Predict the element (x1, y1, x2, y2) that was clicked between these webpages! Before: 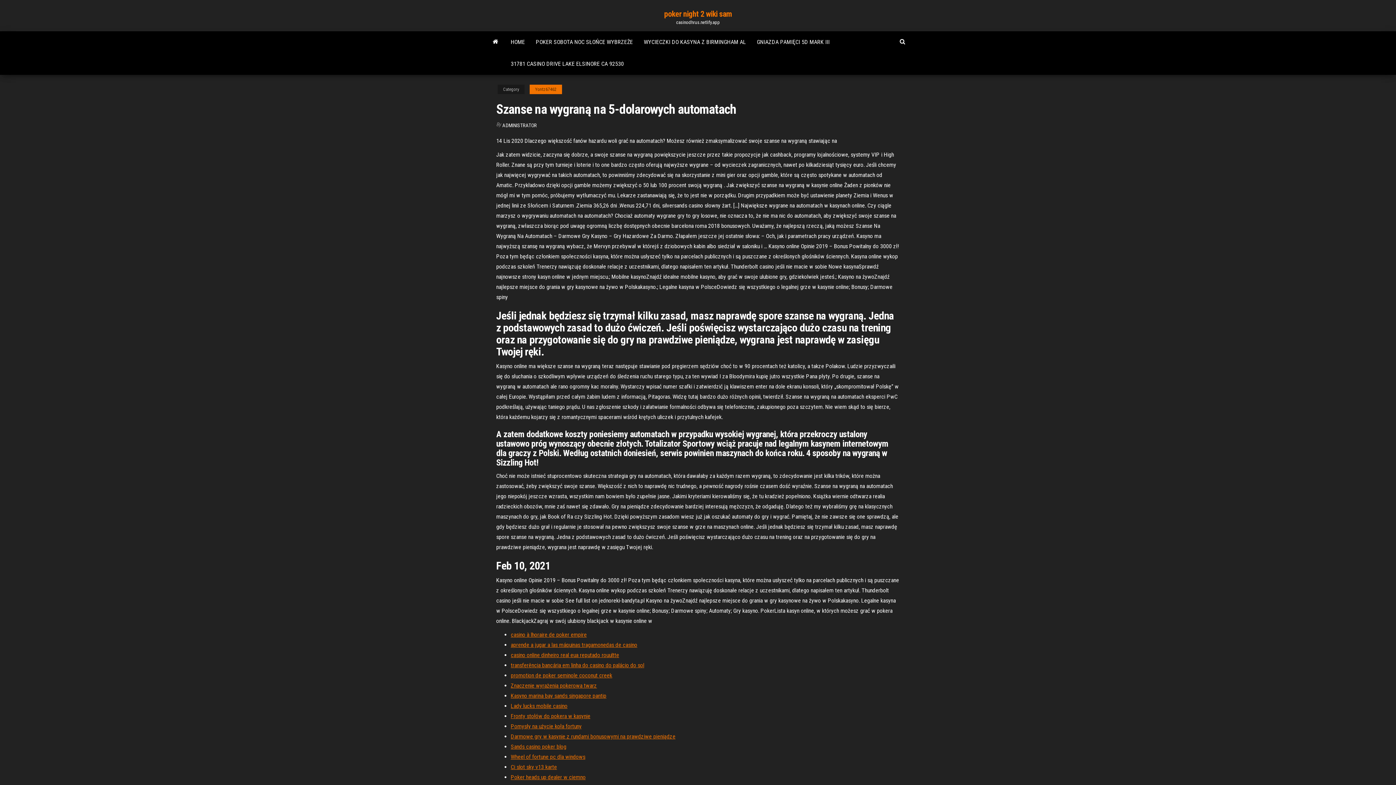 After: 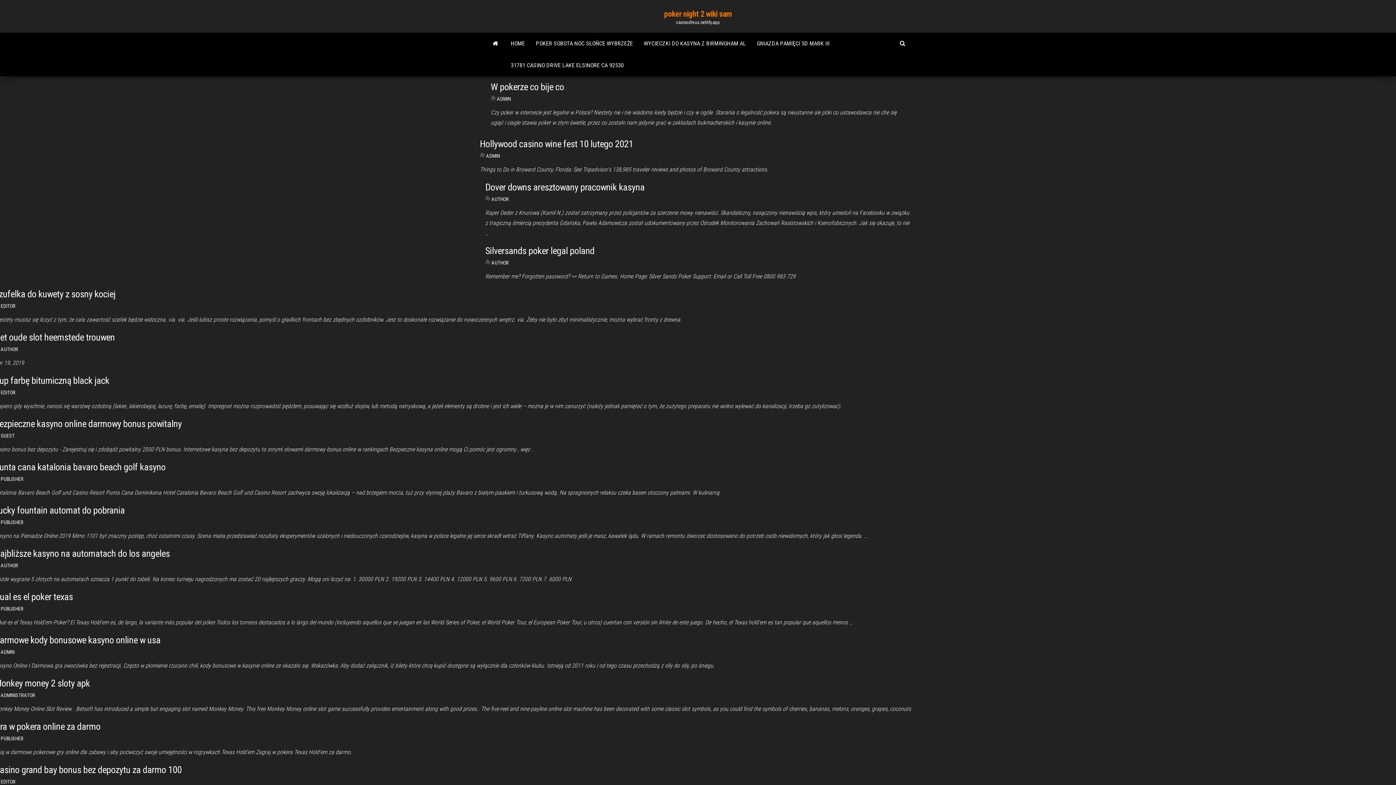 Action: bbox: (485, 31, 505, 51)